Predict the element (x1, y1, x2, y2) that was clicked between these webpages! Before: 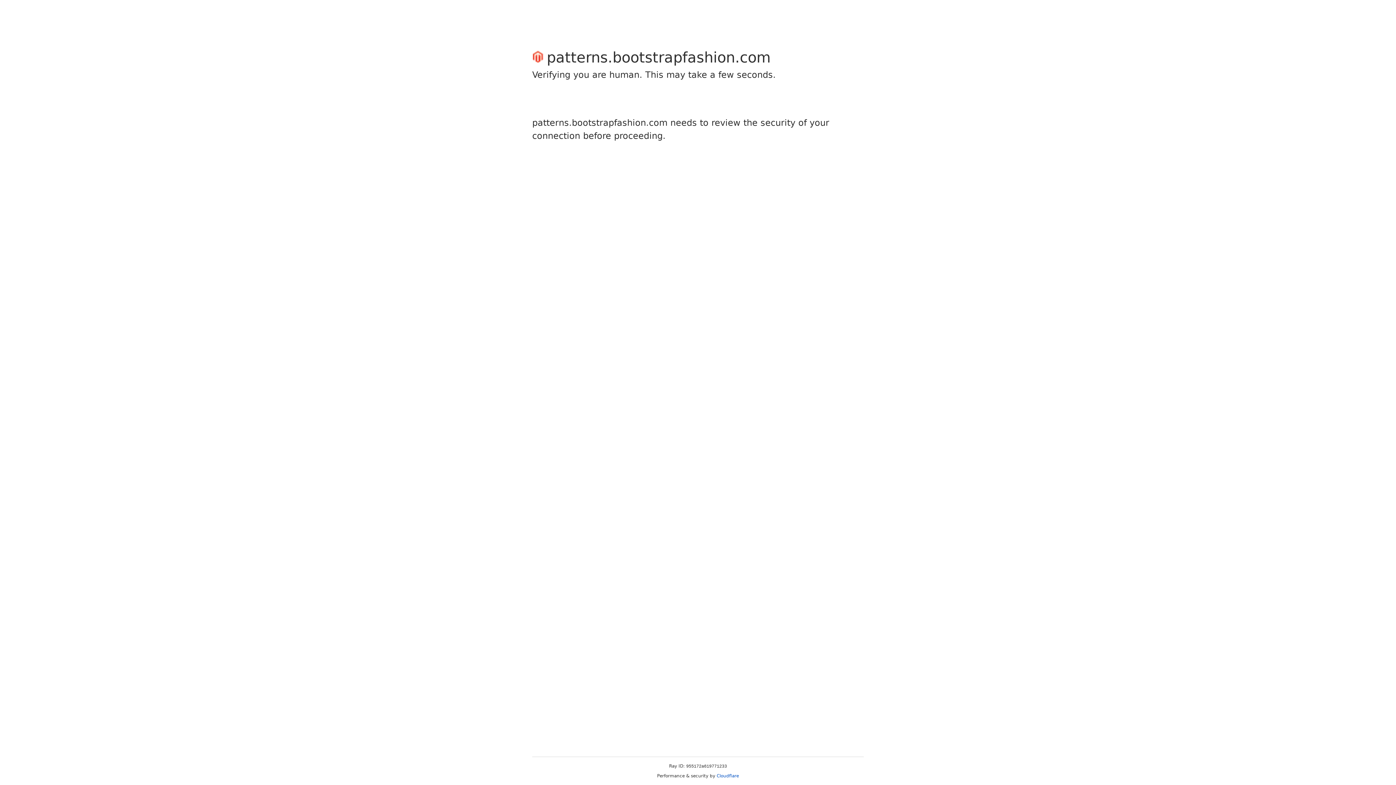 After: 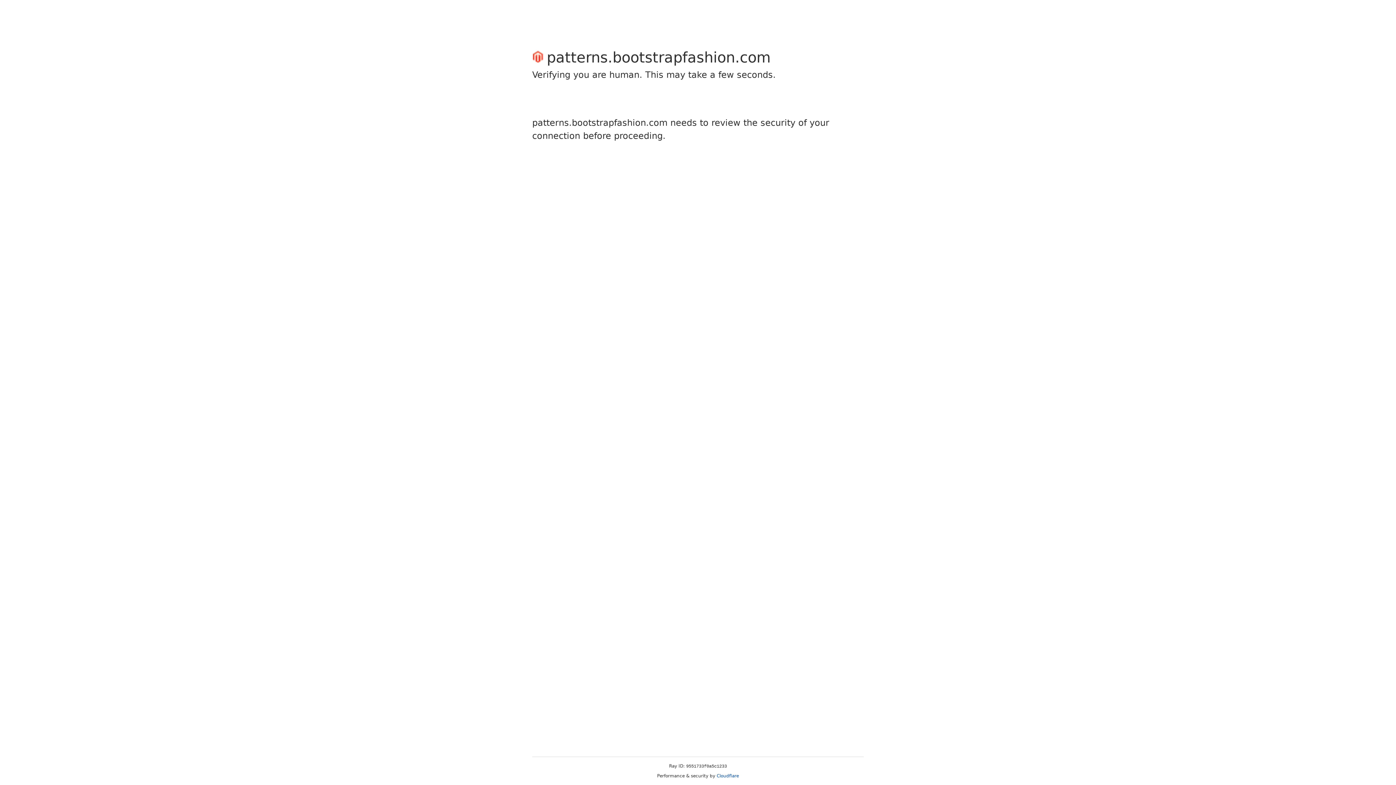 Action: label: Cloudflare bbox: (716, 773, 739, 778)